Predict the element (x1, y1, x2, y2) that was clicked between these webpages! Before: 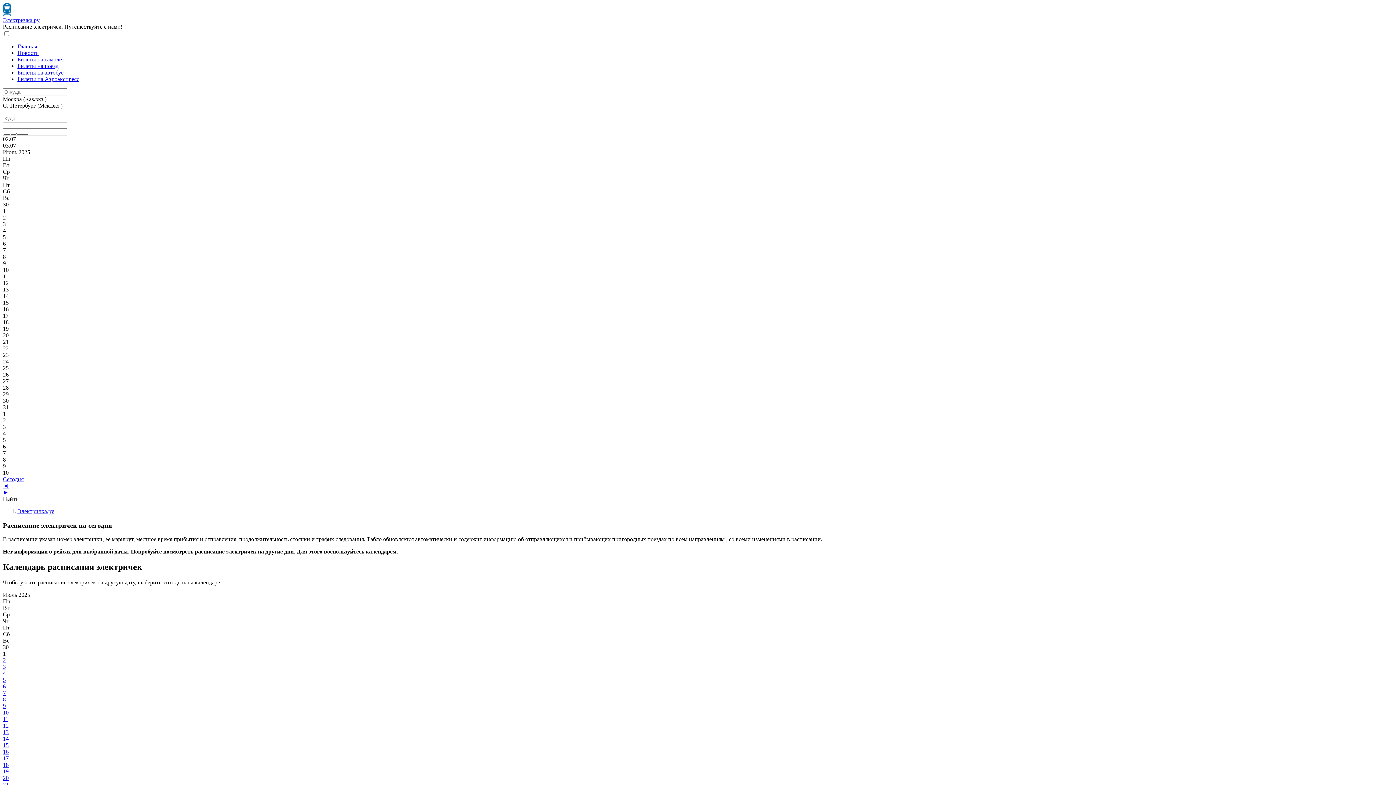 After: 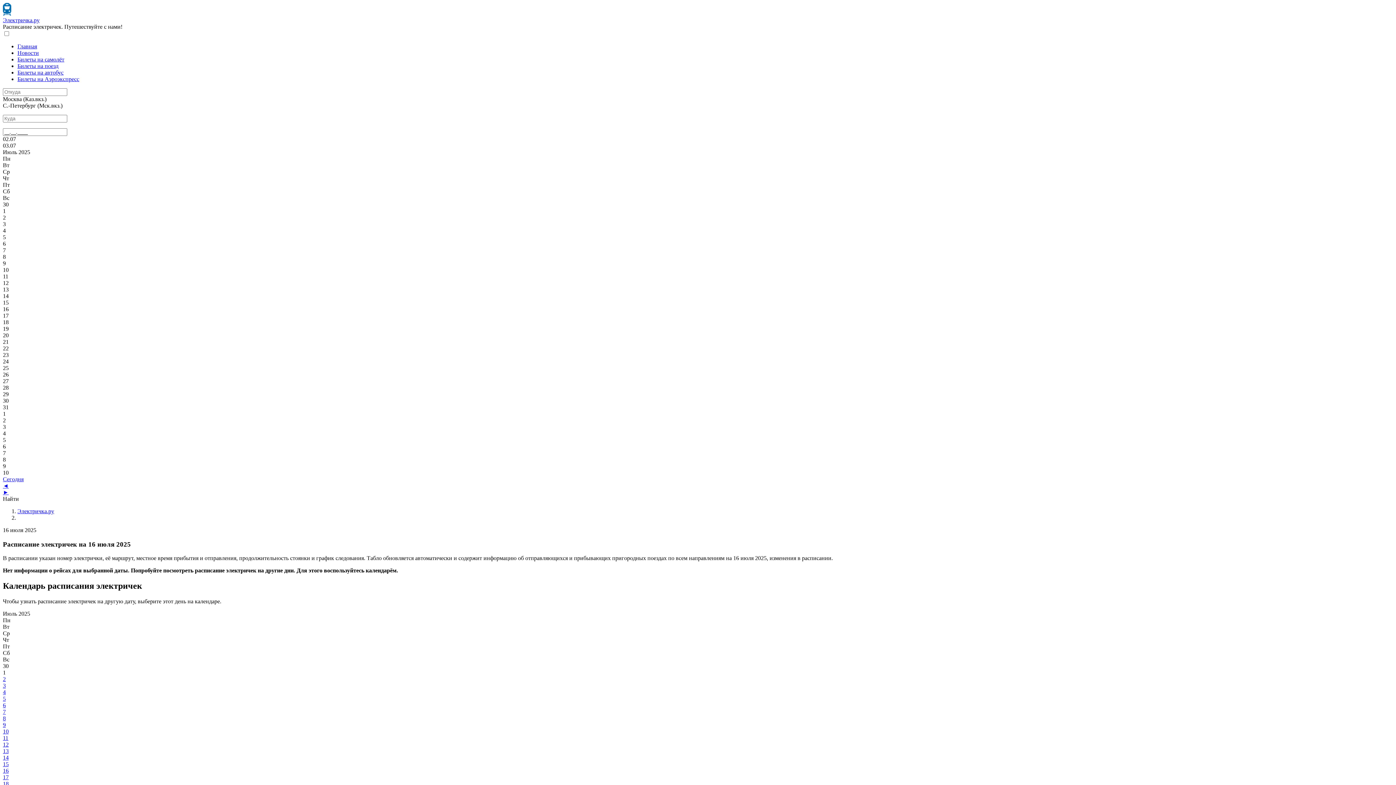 Action: label: 16 bbox: (2, 749, 8, 755)